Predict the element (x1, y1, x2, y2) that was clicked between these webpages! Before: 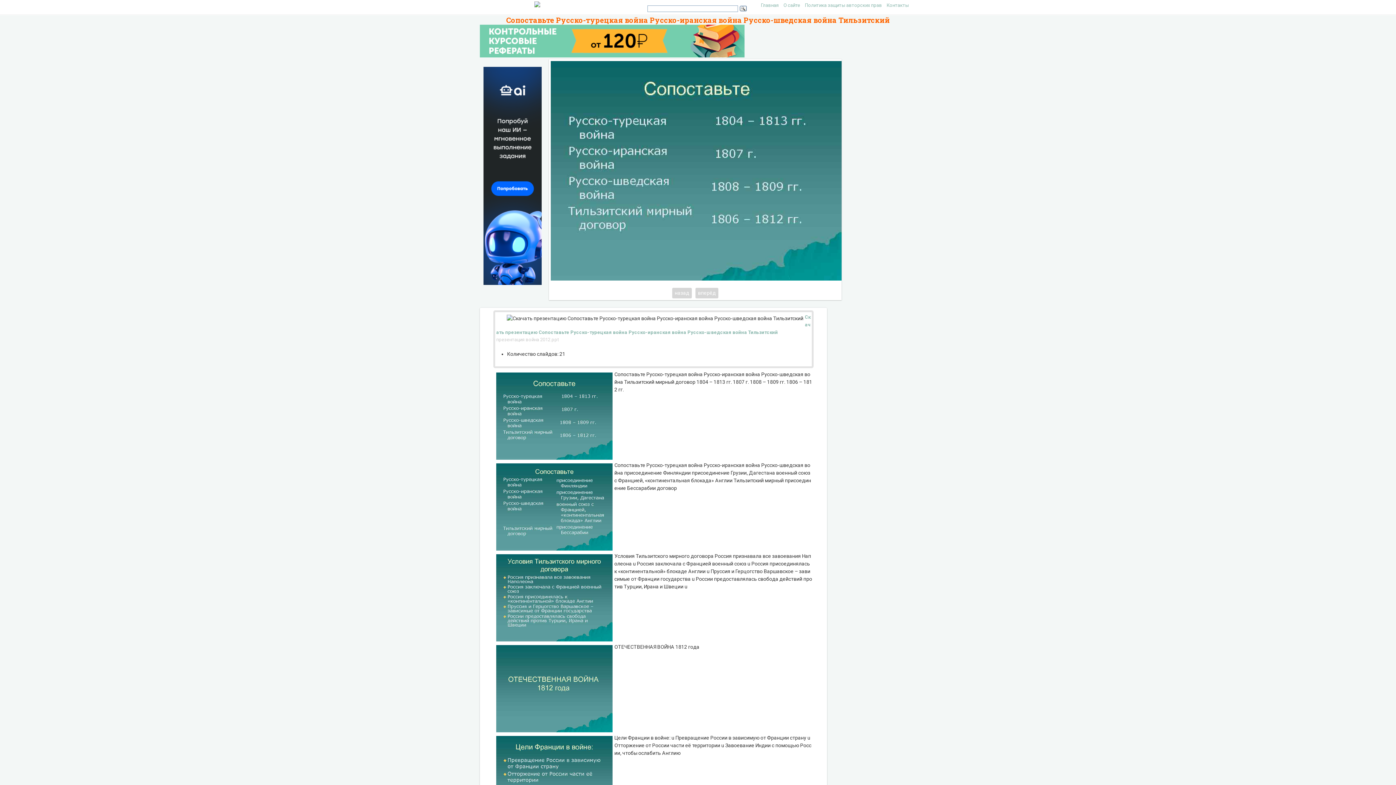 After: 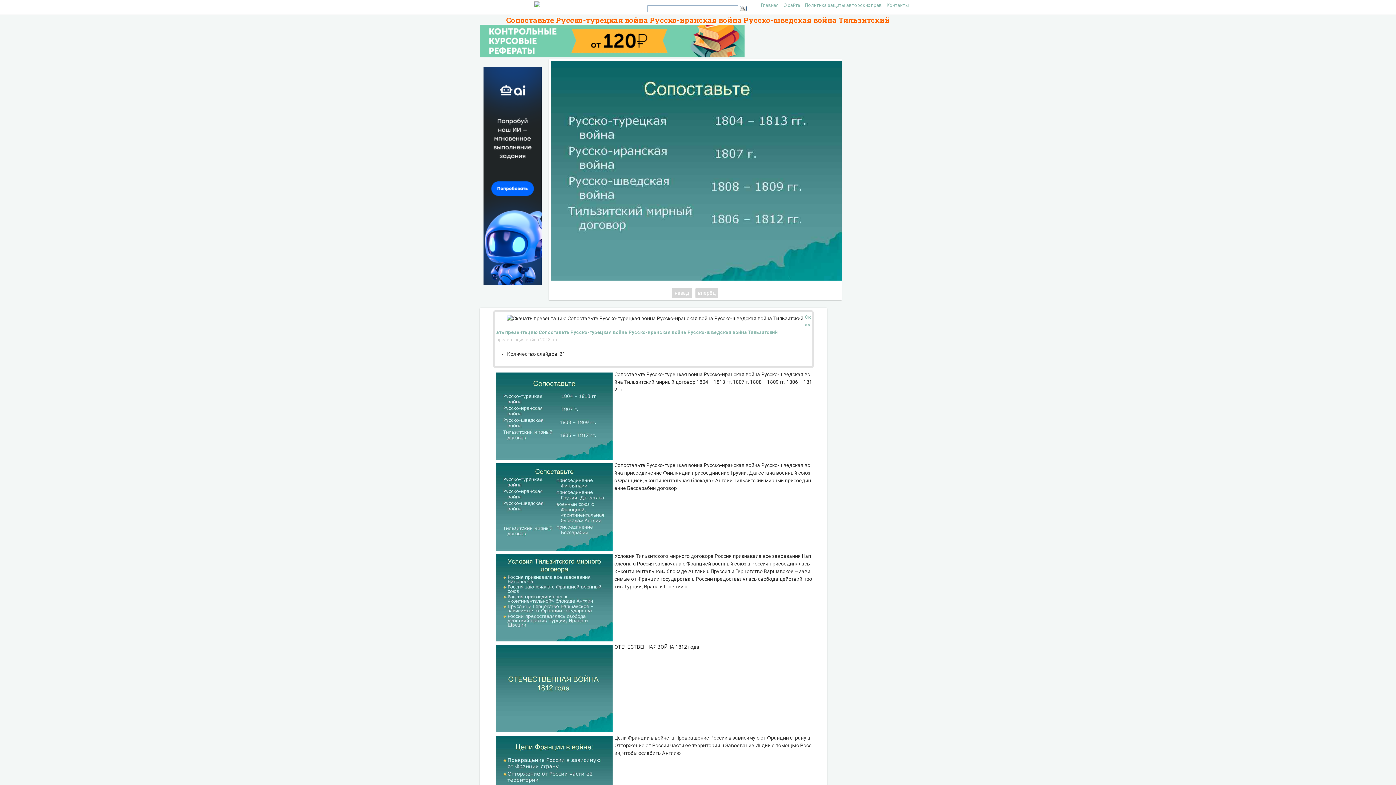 Action: bbox: (480, 24, 916, 57)